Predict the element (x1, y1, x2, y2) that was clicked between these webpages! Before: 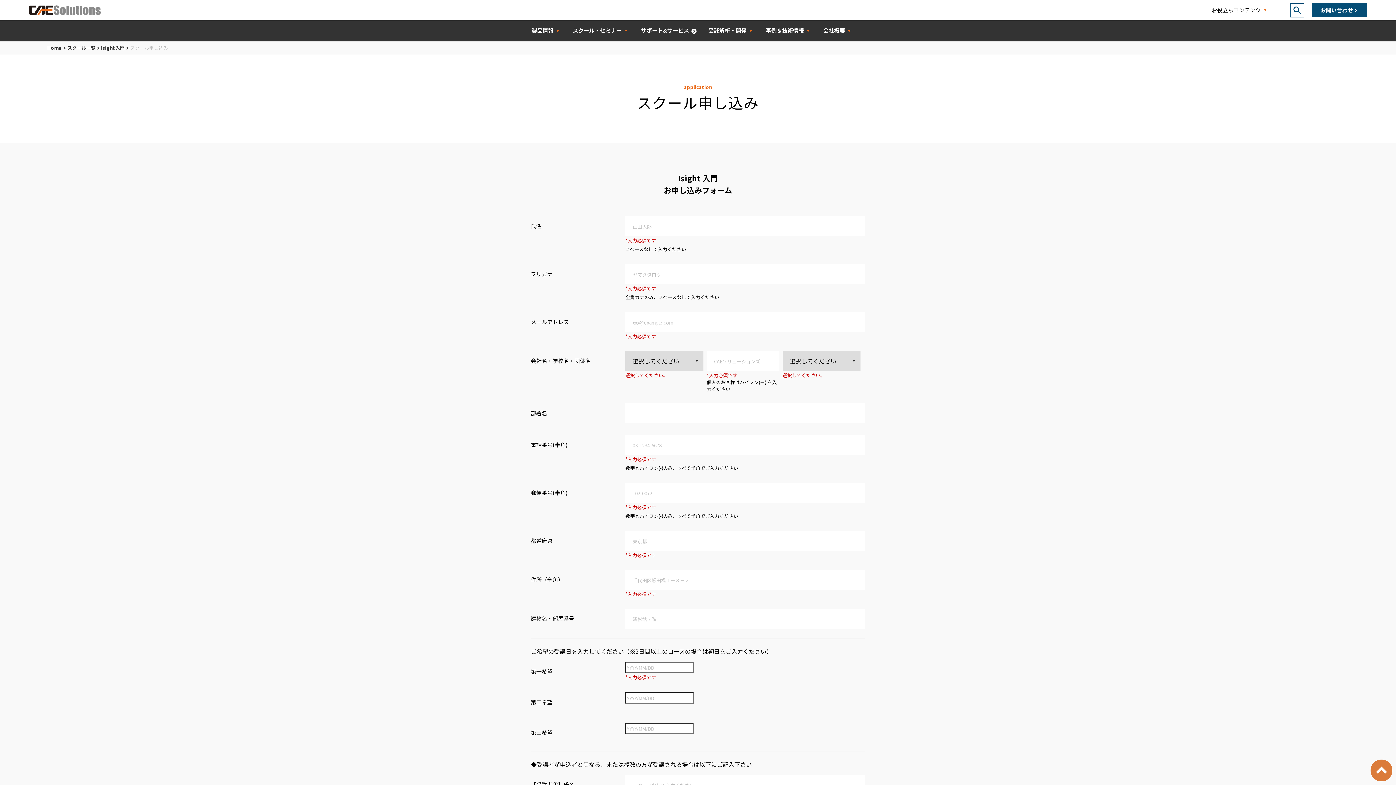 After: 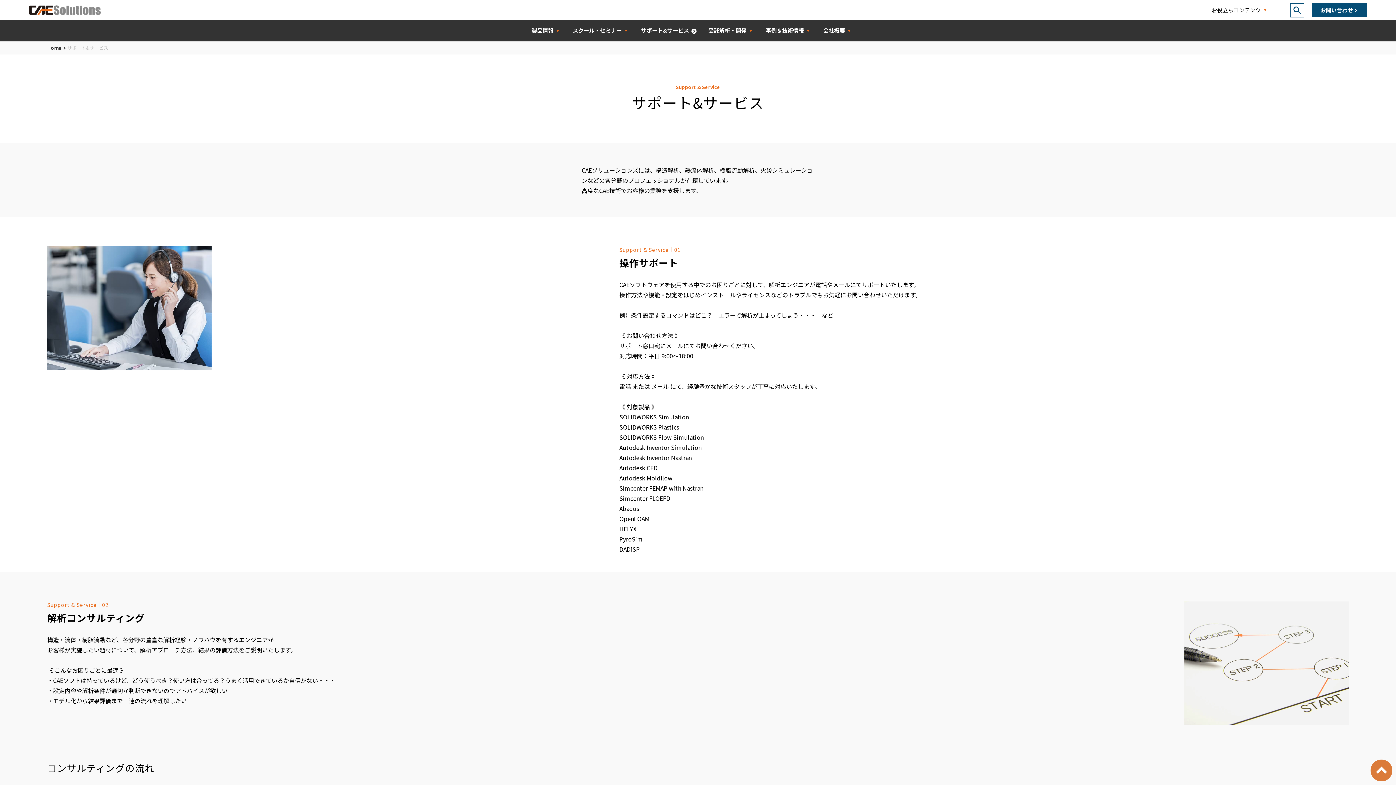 Action: label: サポート&サービス bbox: (641, 20, 694, 41)